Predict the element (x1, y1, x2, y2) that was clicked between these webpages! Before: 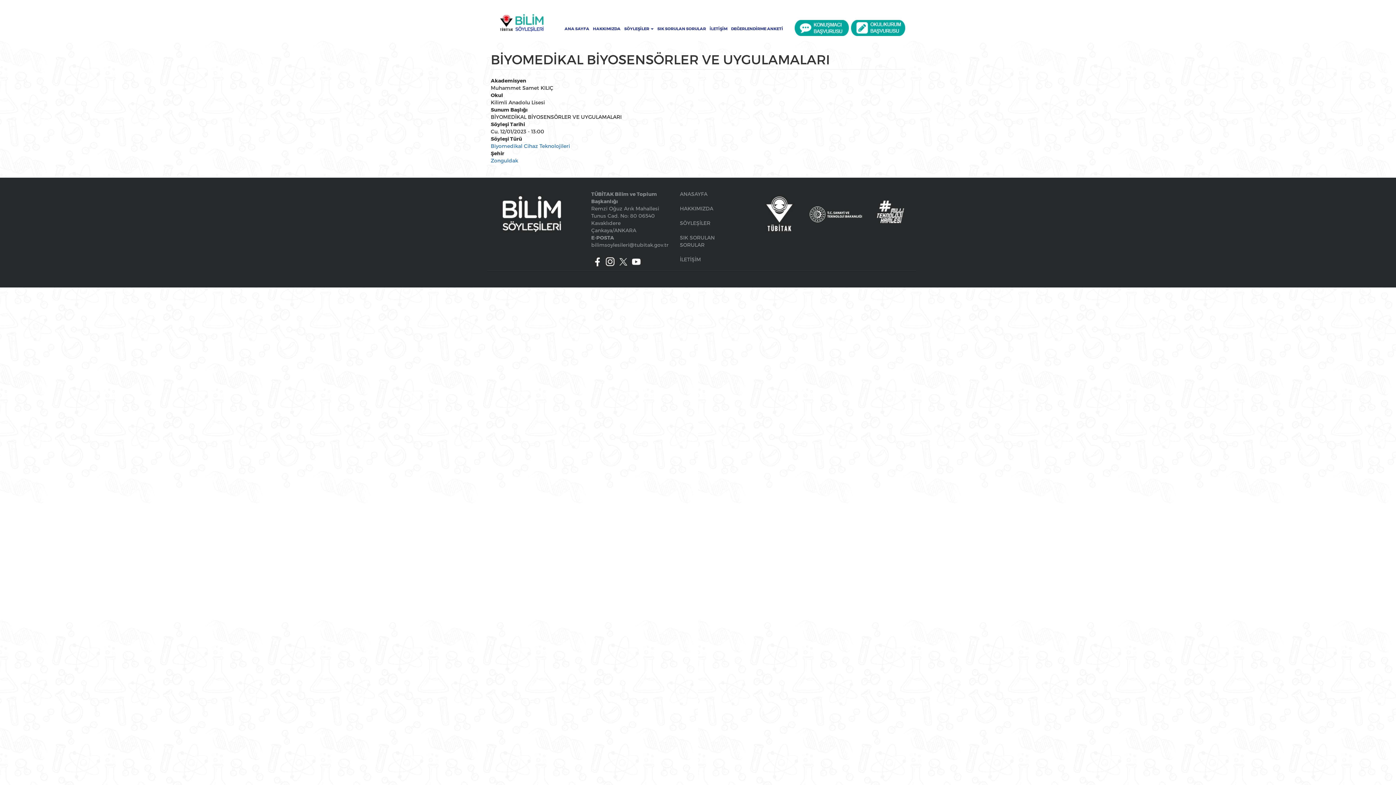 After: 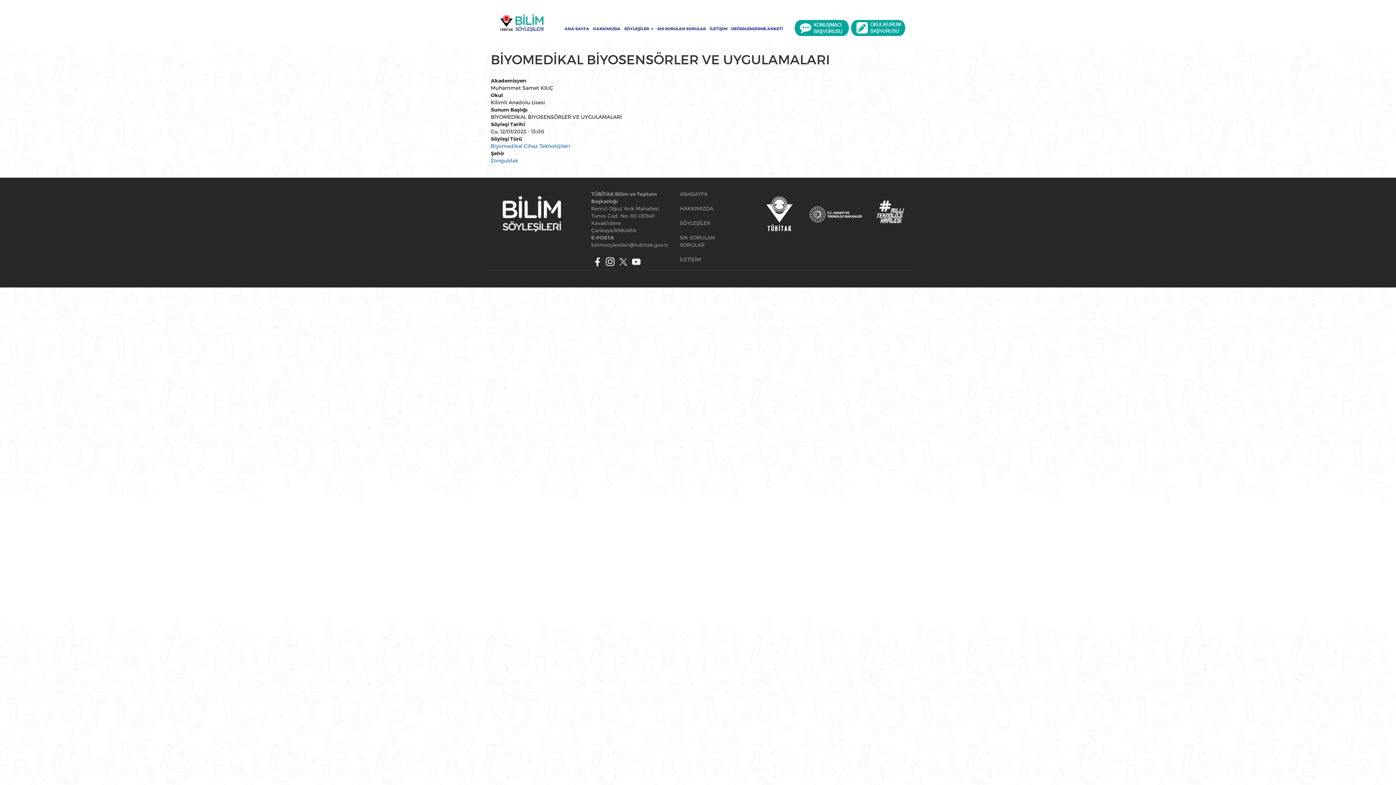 Action: bbox: (604, 258, 616, 264)